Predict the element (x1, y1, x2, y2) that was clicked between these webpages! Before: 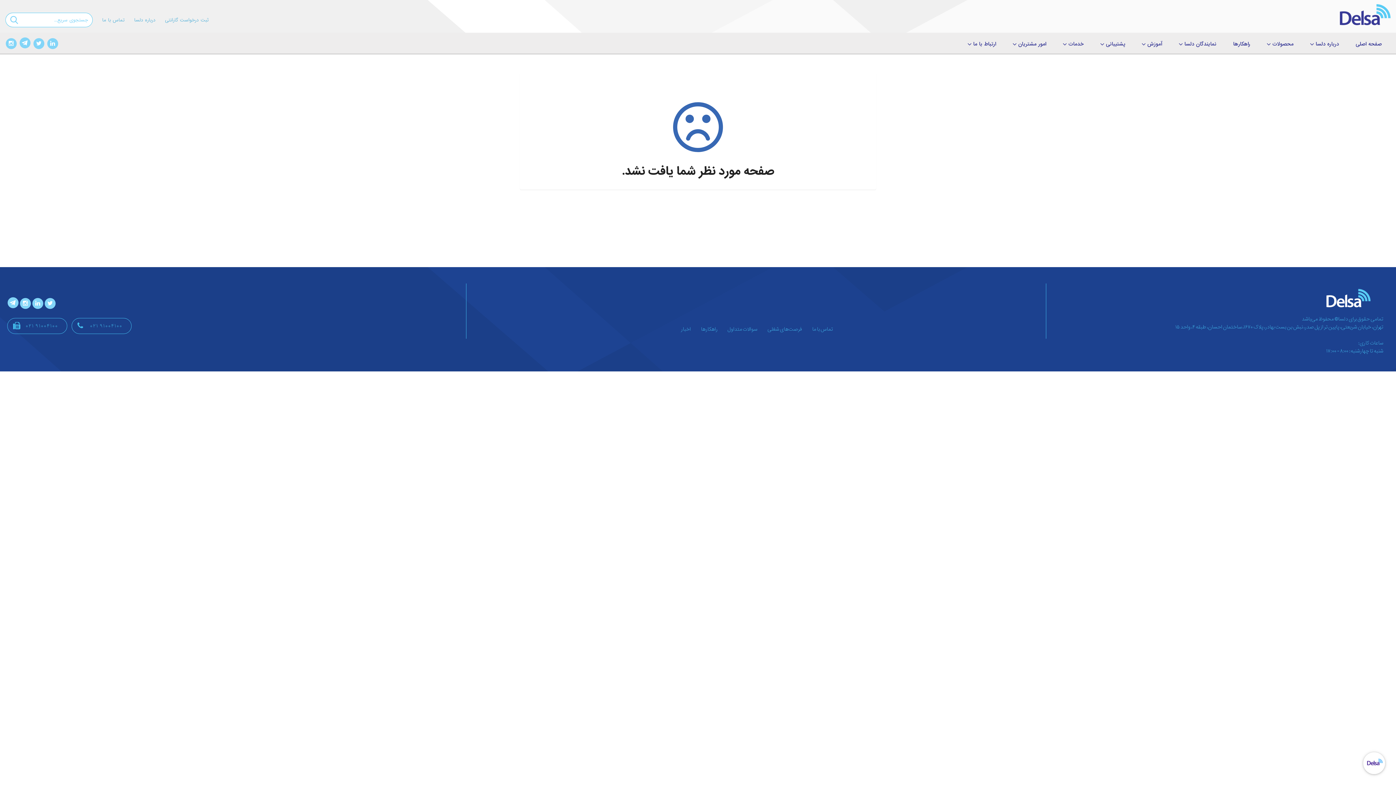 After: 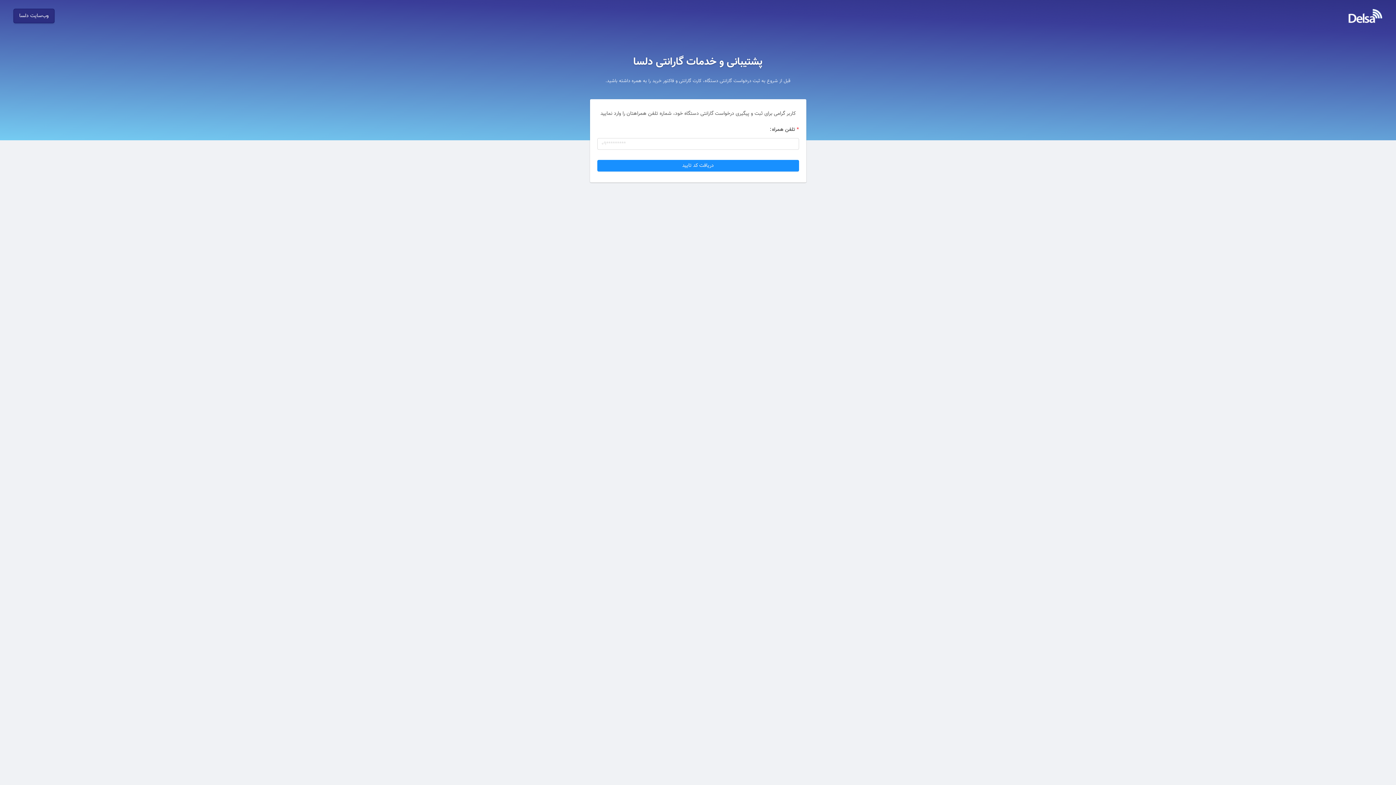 Action: bbox: (165, 16, 208, 23) label: ثبت درخواست گارانتی